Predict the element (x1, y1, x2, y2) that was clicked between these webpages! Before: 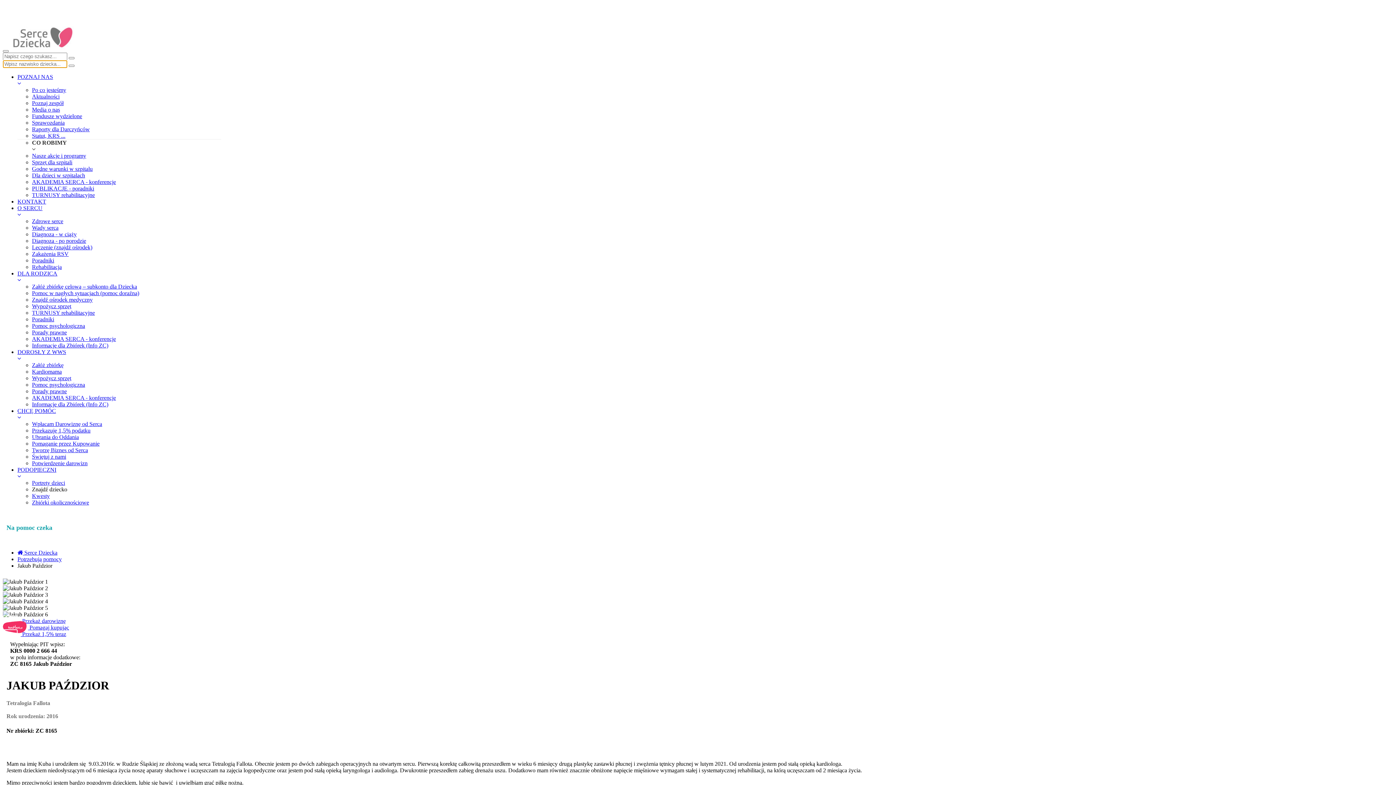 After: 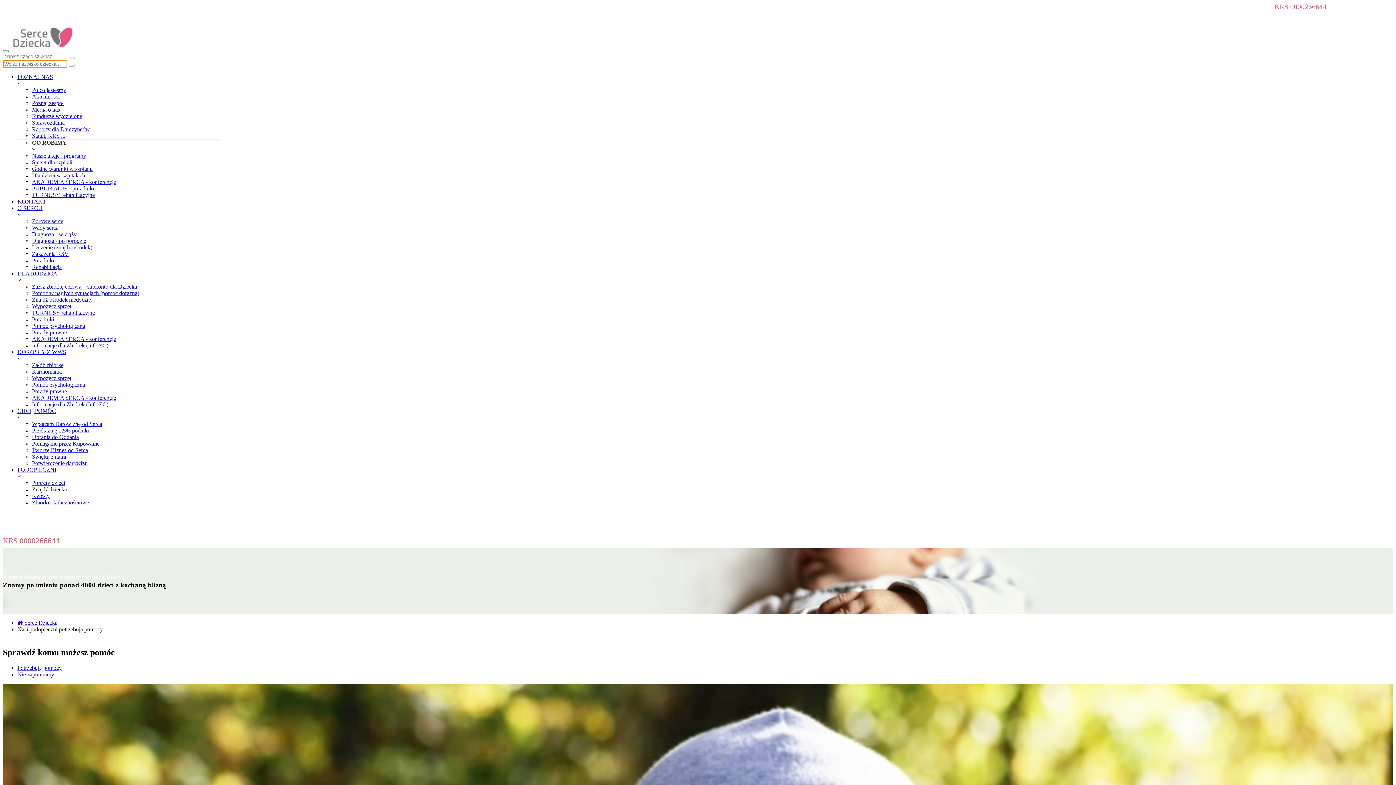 Action: label: Potrzebują pomocy bbox: (17, 556, 61, 562)